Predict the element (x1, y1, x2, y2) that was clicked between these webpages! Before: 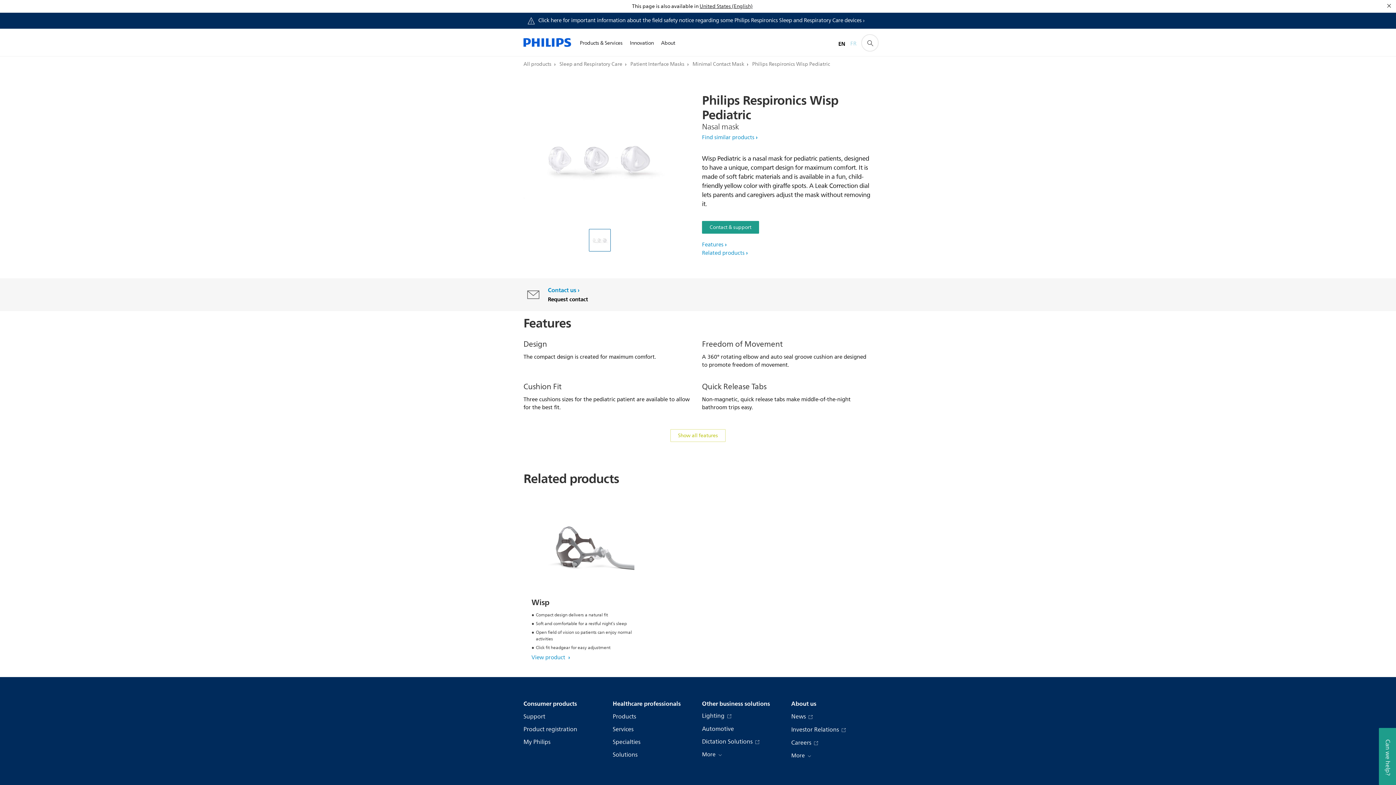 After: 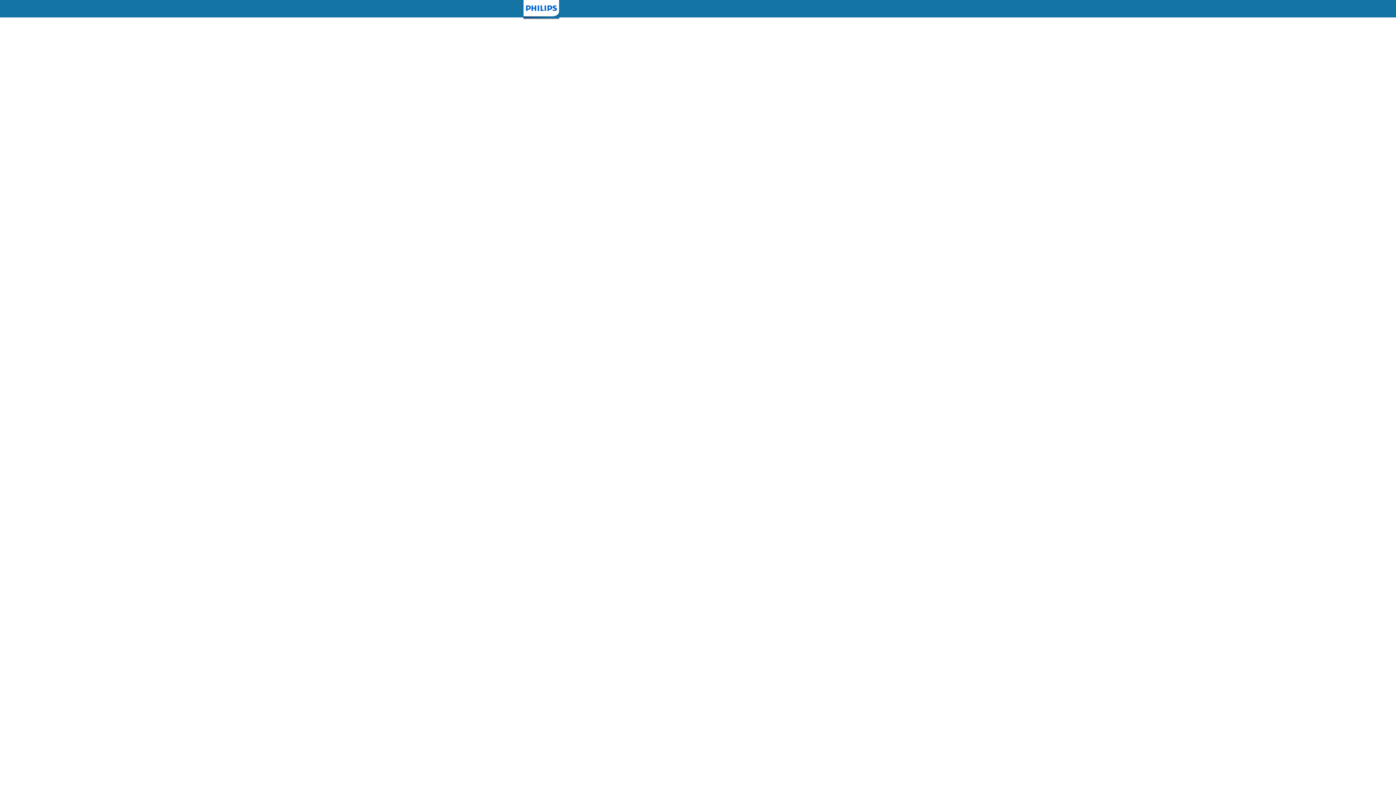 Action: bbox: (523, 738, 550, 746) label: My Philips